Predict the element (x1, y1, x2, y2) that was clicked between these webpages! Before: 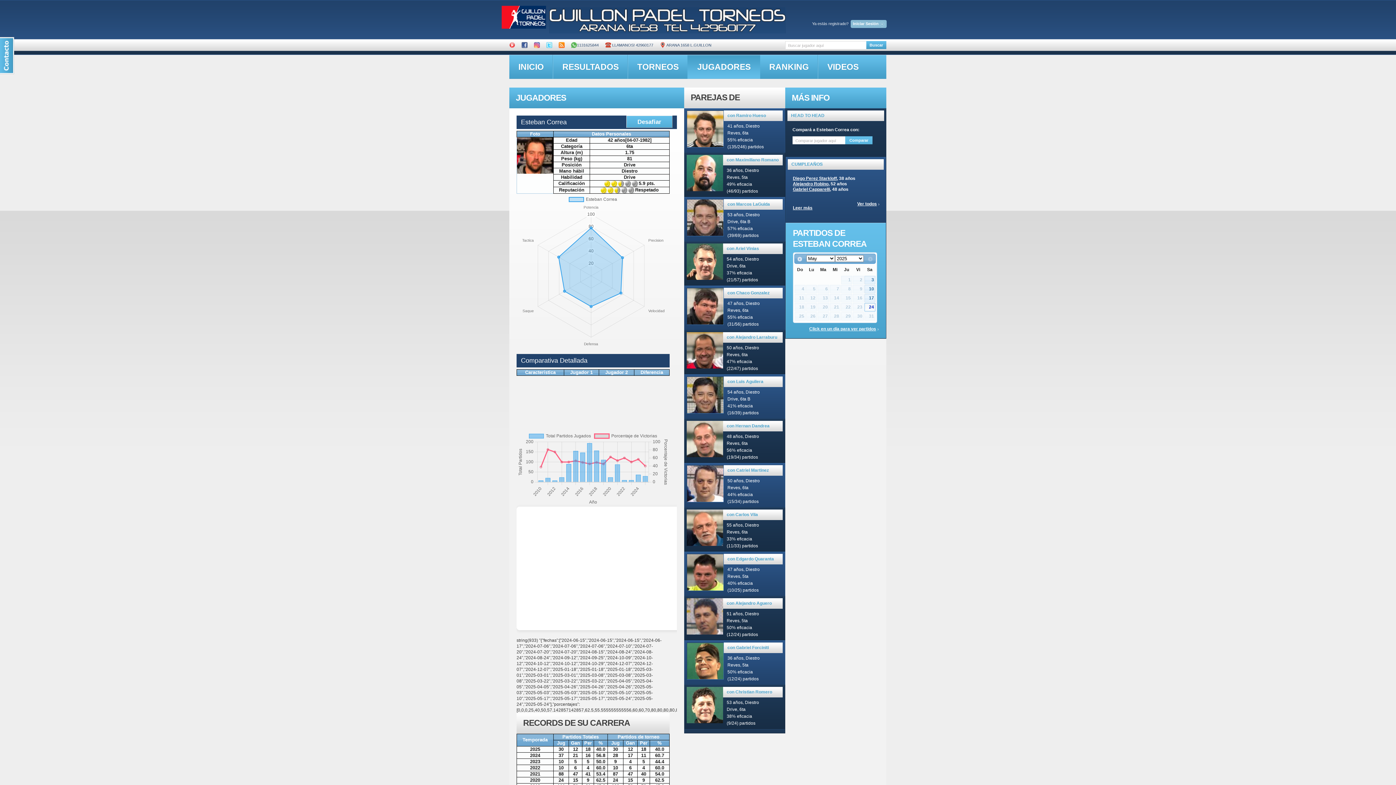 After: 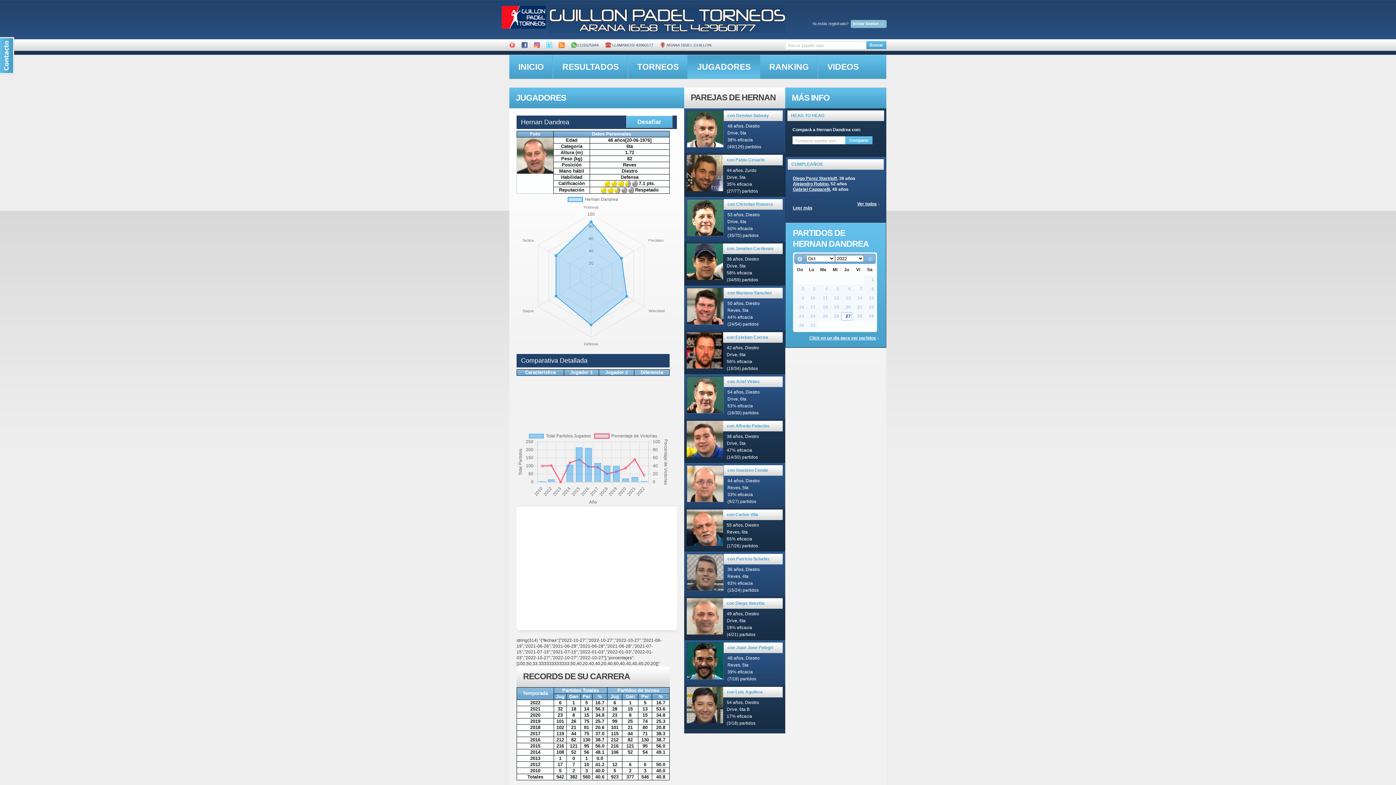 Action: label: con Hernan Dandrea bbox: (726, 423, 769, 428)